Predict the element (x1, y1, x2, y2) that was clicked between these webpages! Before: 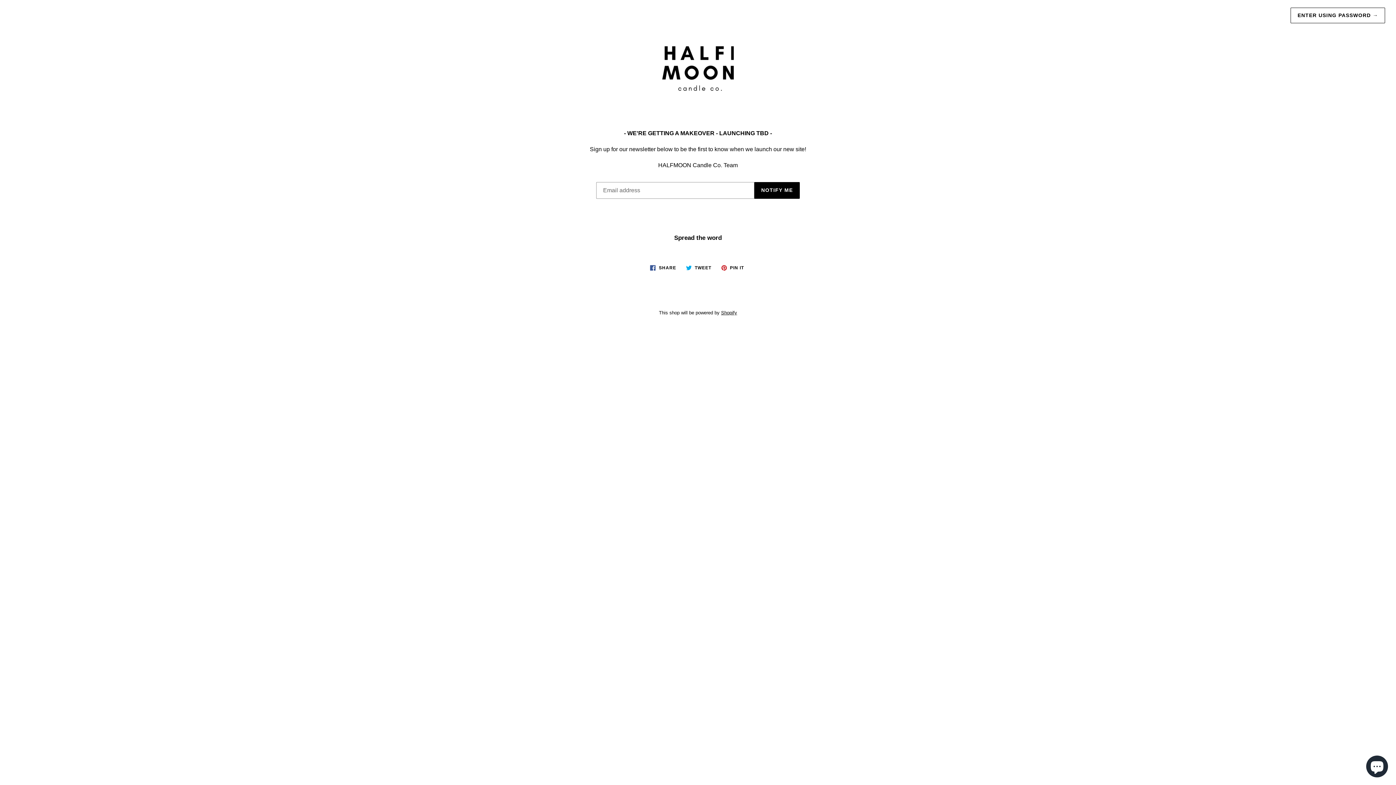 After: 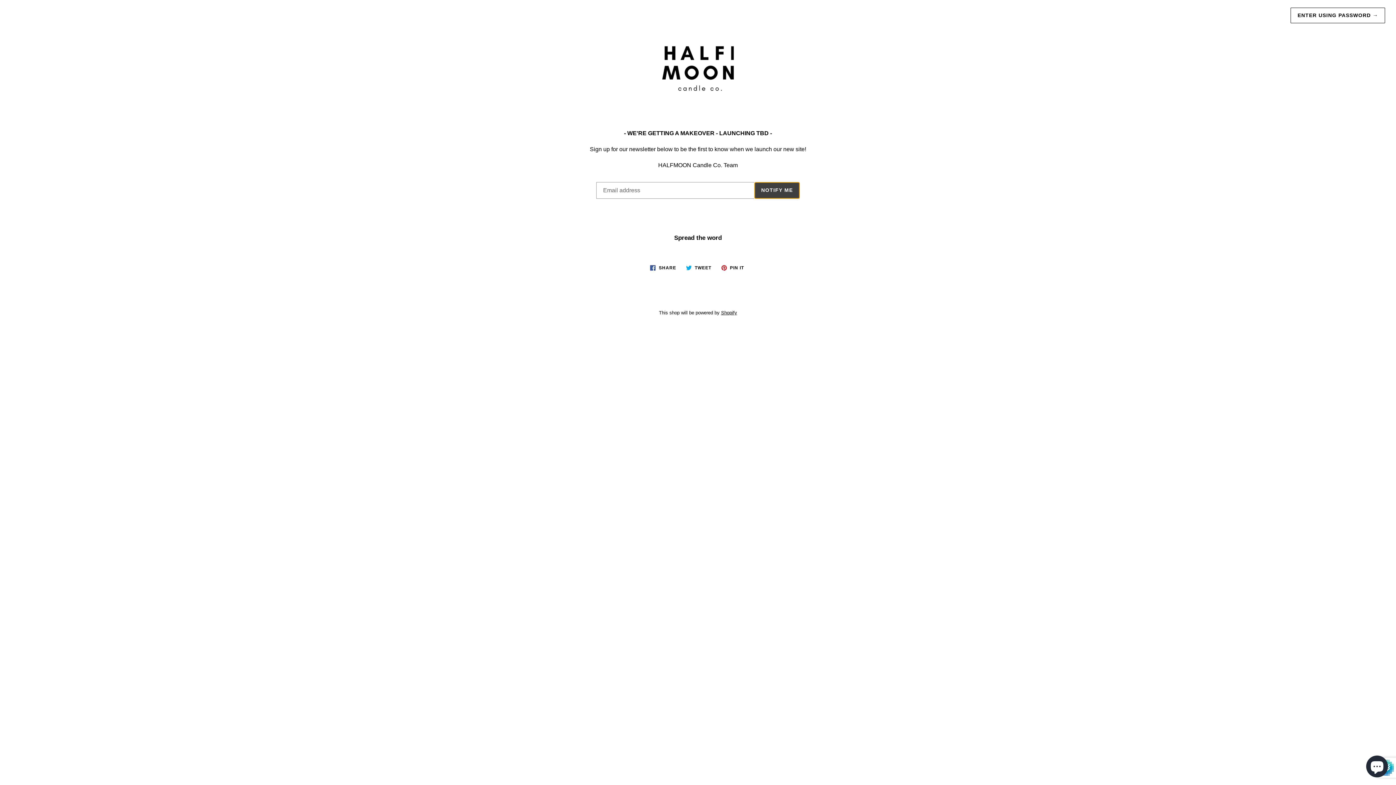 Action: bbox: (754, 182, 800, 198) label: NOTIFY ME